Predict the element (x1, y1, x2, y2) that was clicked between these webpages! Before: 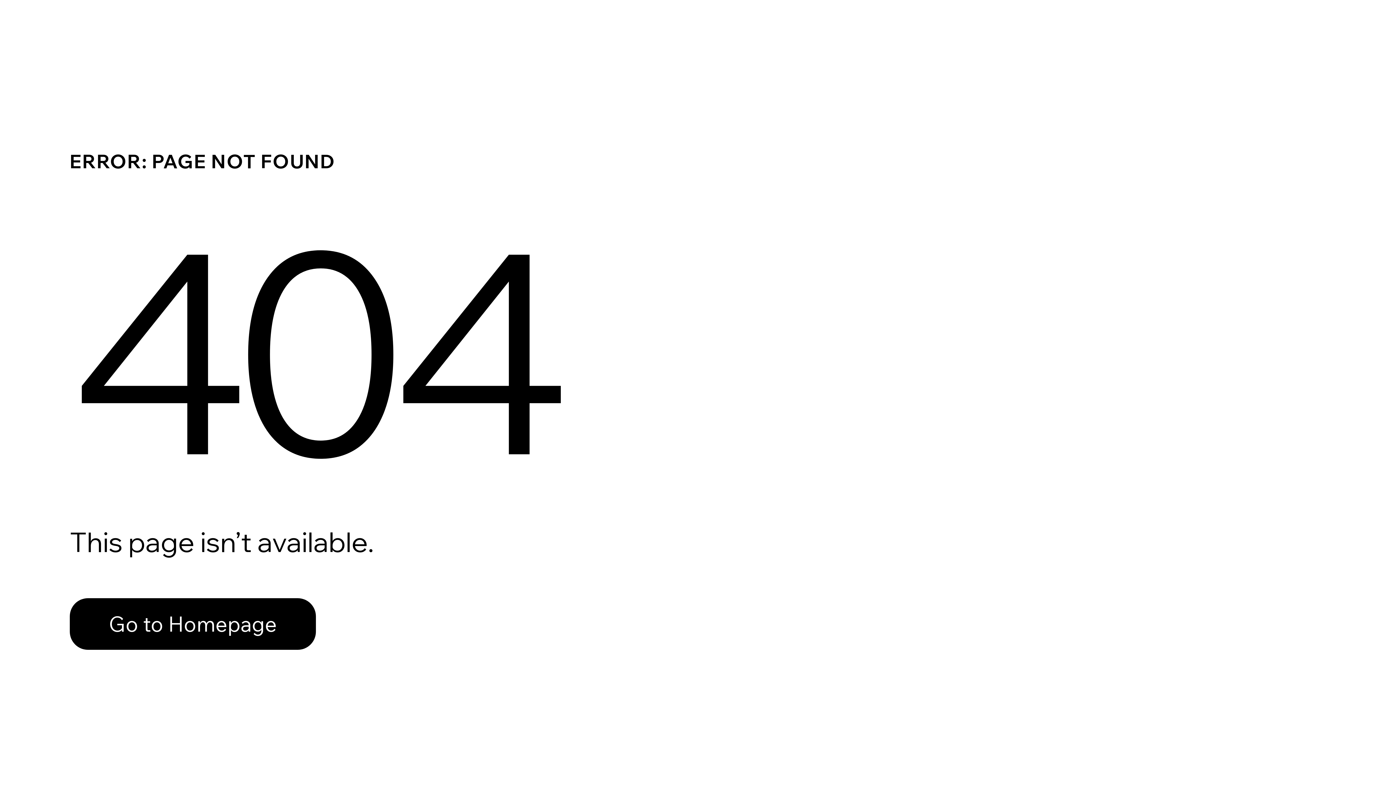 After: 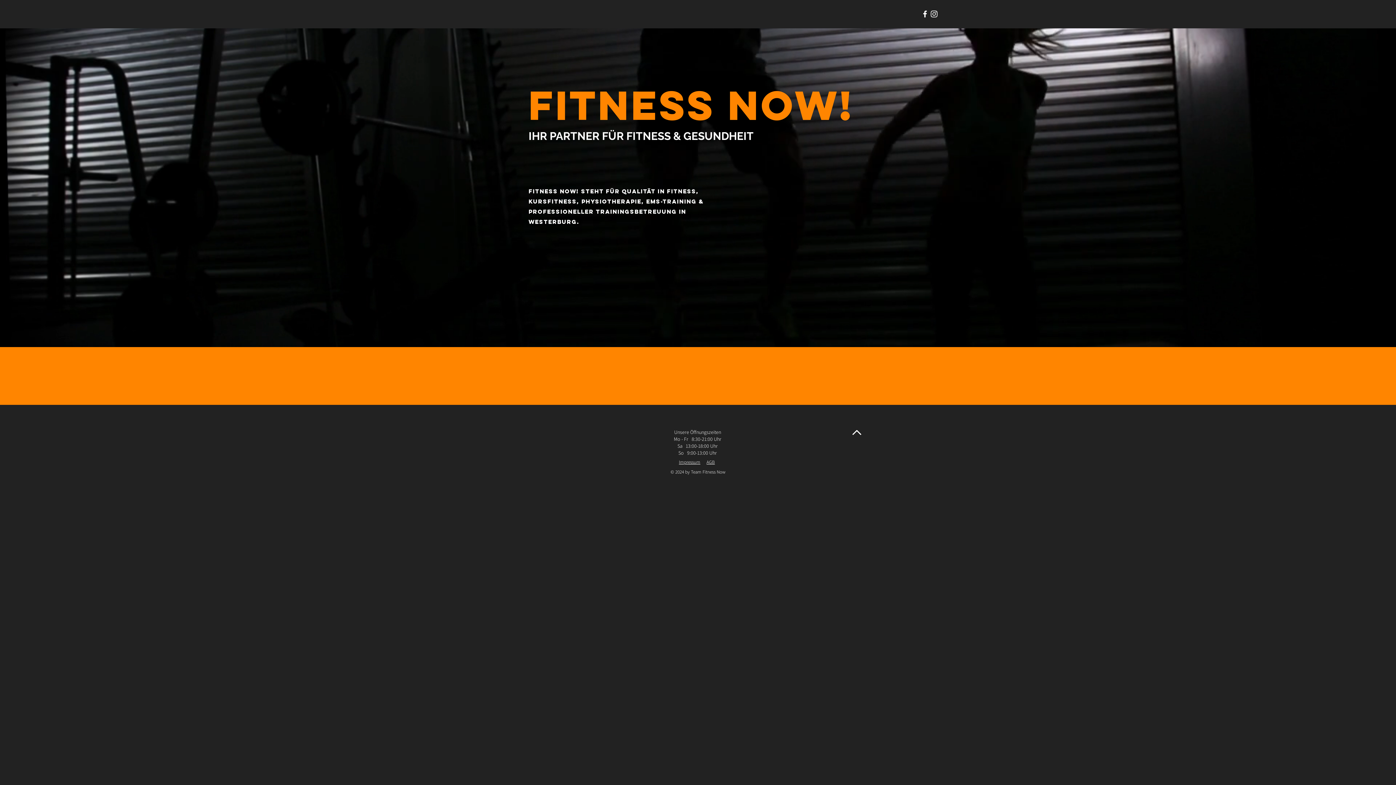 Action: bbox: (69, 582, 768, 659) label: Go to Homepage